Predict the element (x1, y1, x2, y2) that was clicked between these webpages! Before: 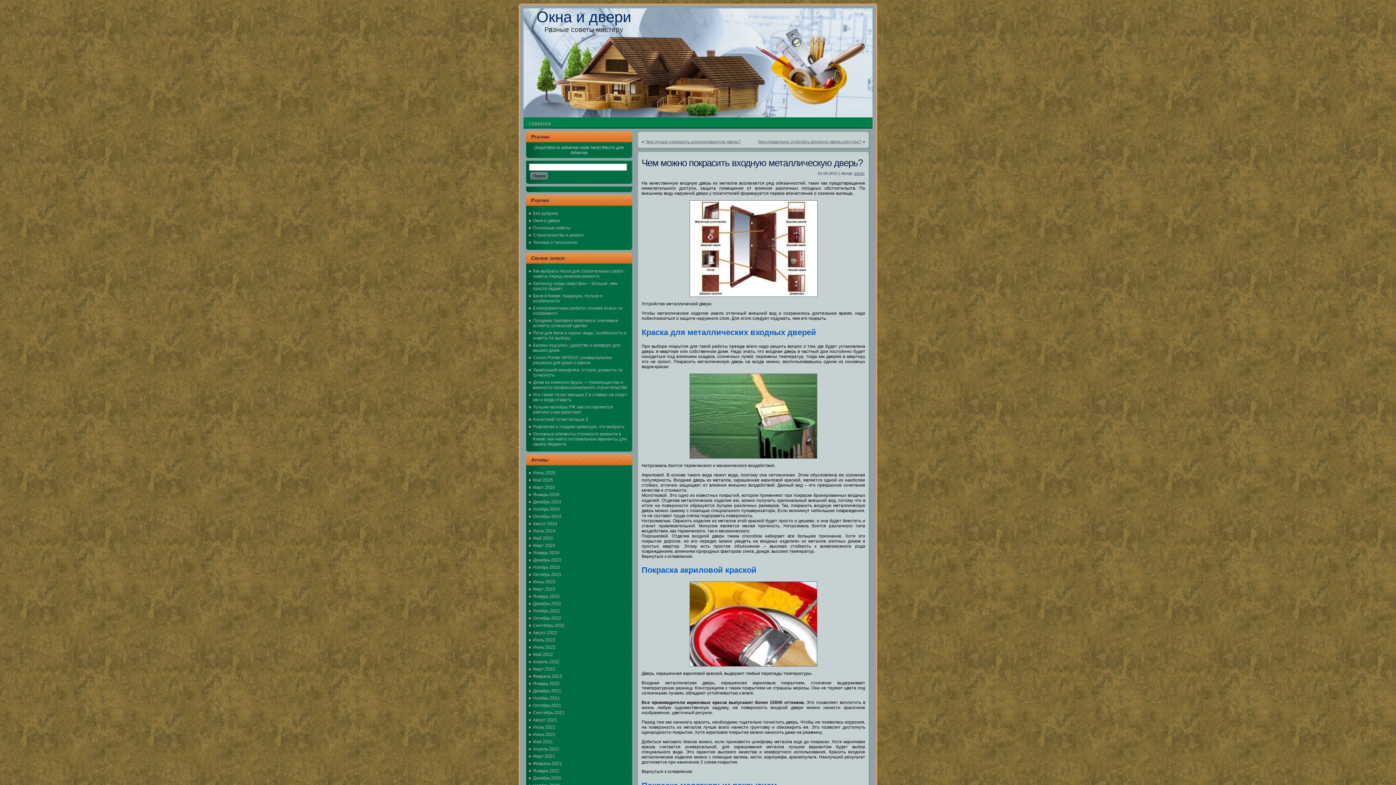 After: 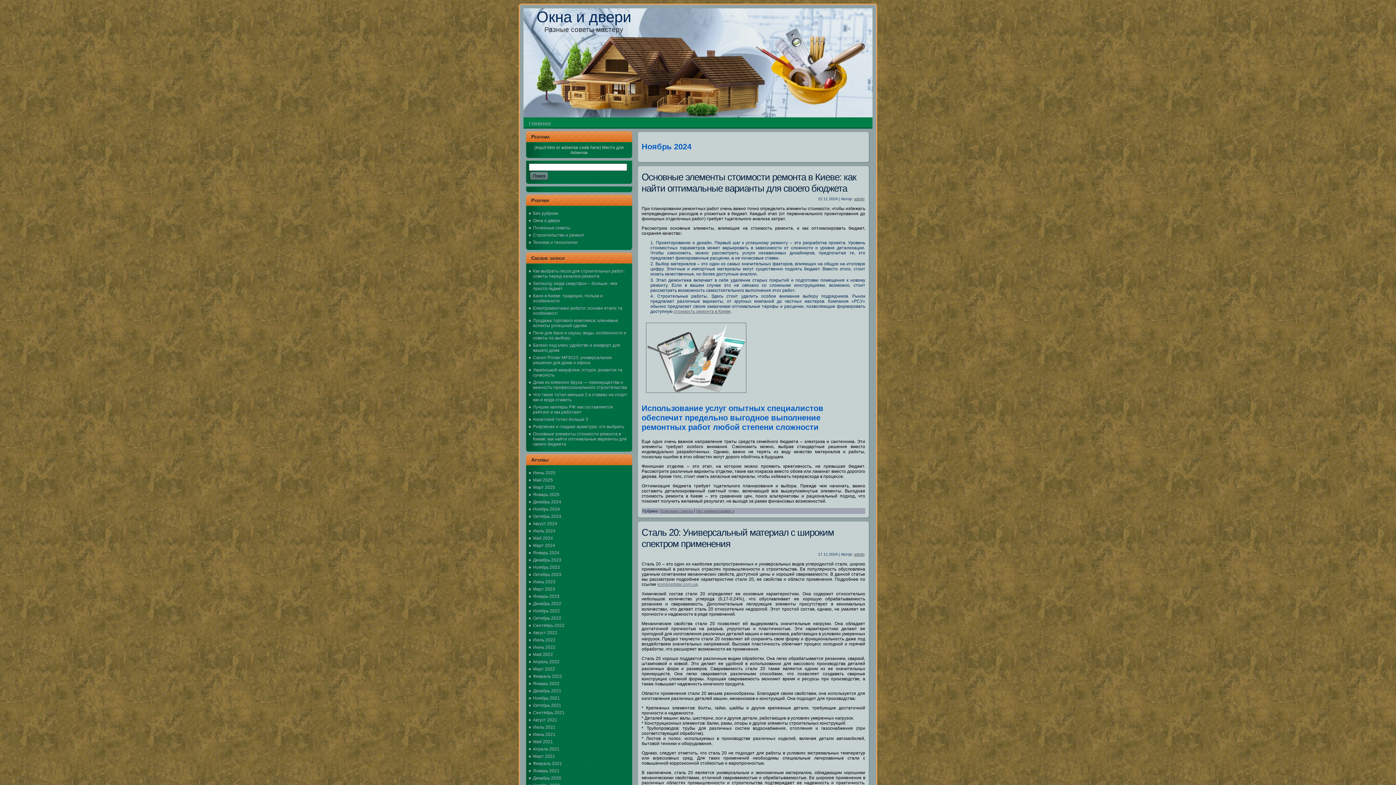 Action: label: Ноябрь 2024 bbox: (533, 506, 560, 512)